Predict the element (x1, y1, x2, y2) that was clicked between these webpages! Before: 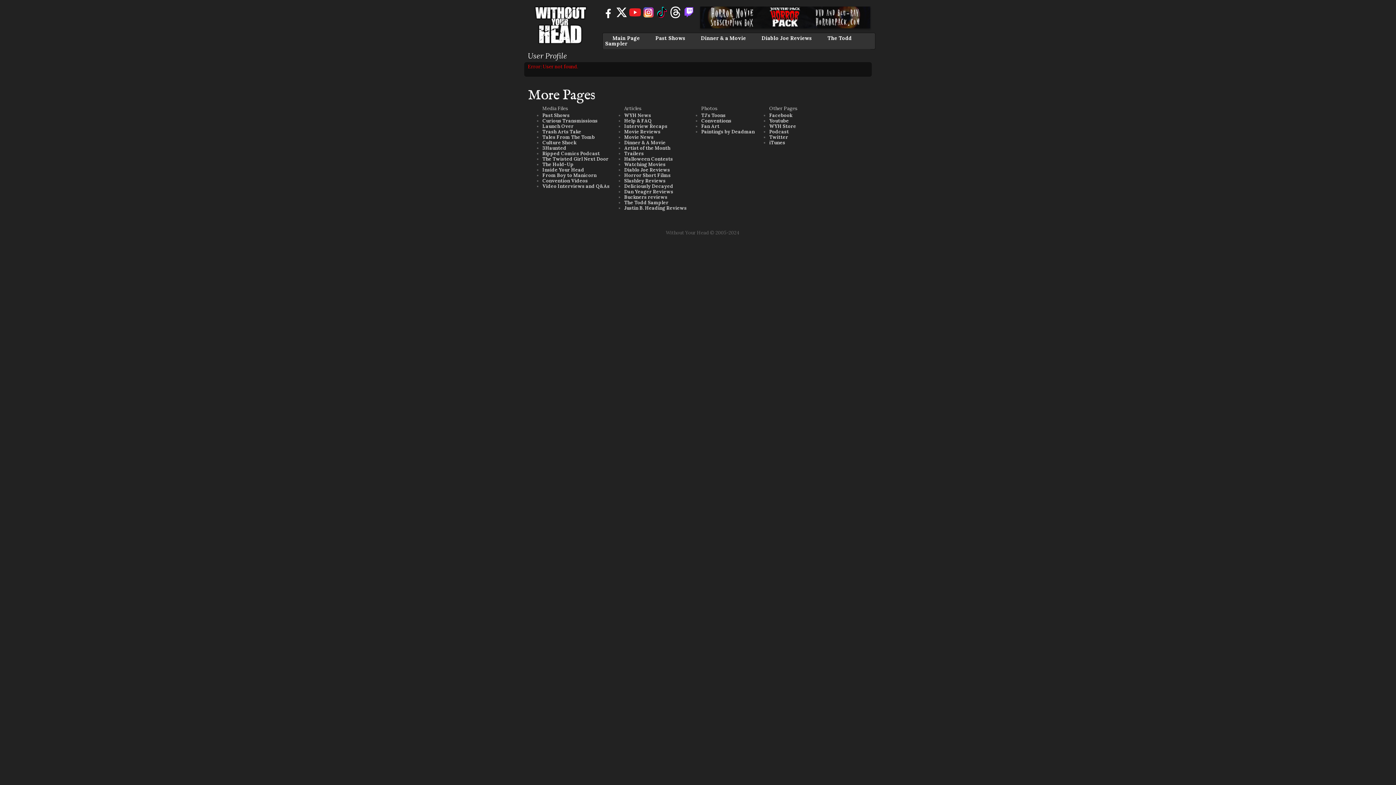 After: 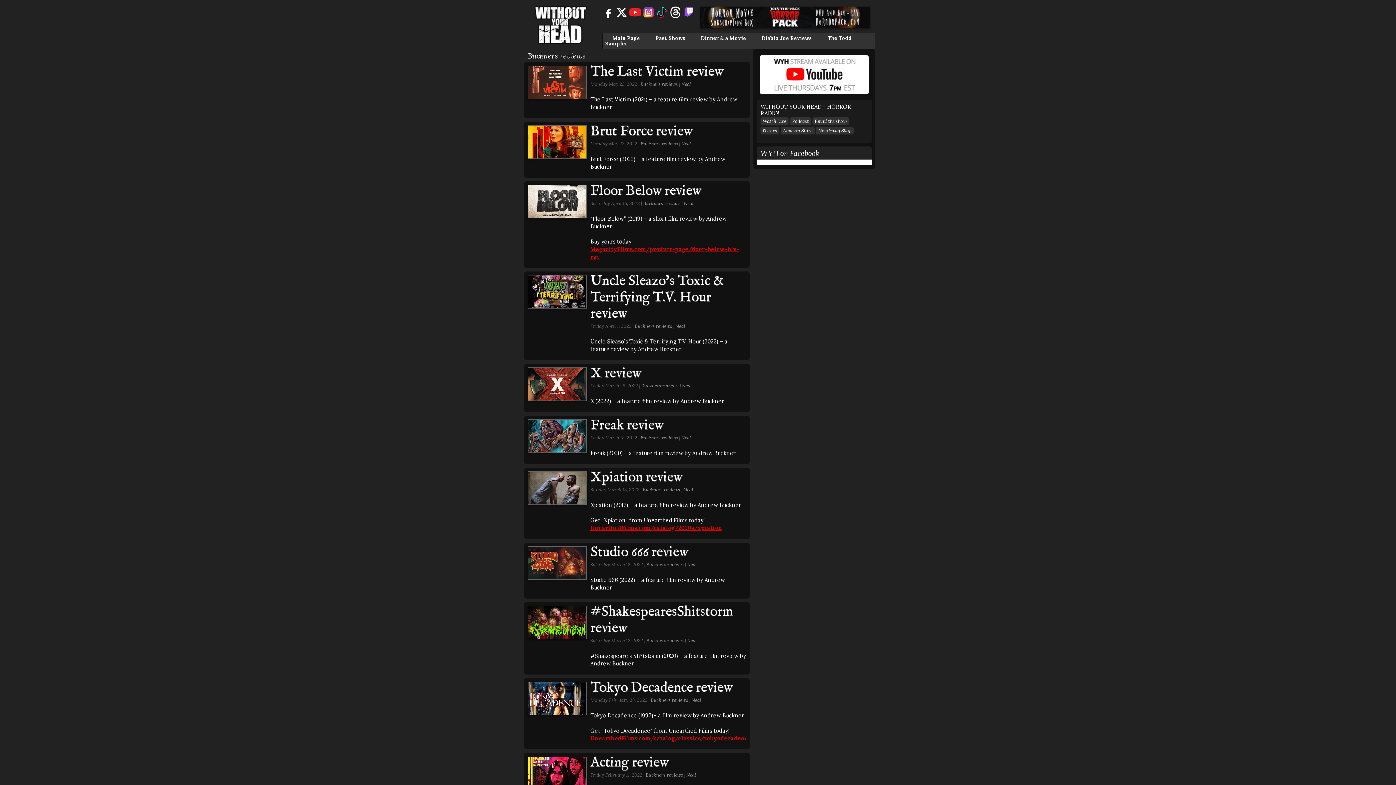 Action: bbox: (624, 194, 667, 200) label: Buckners reviews